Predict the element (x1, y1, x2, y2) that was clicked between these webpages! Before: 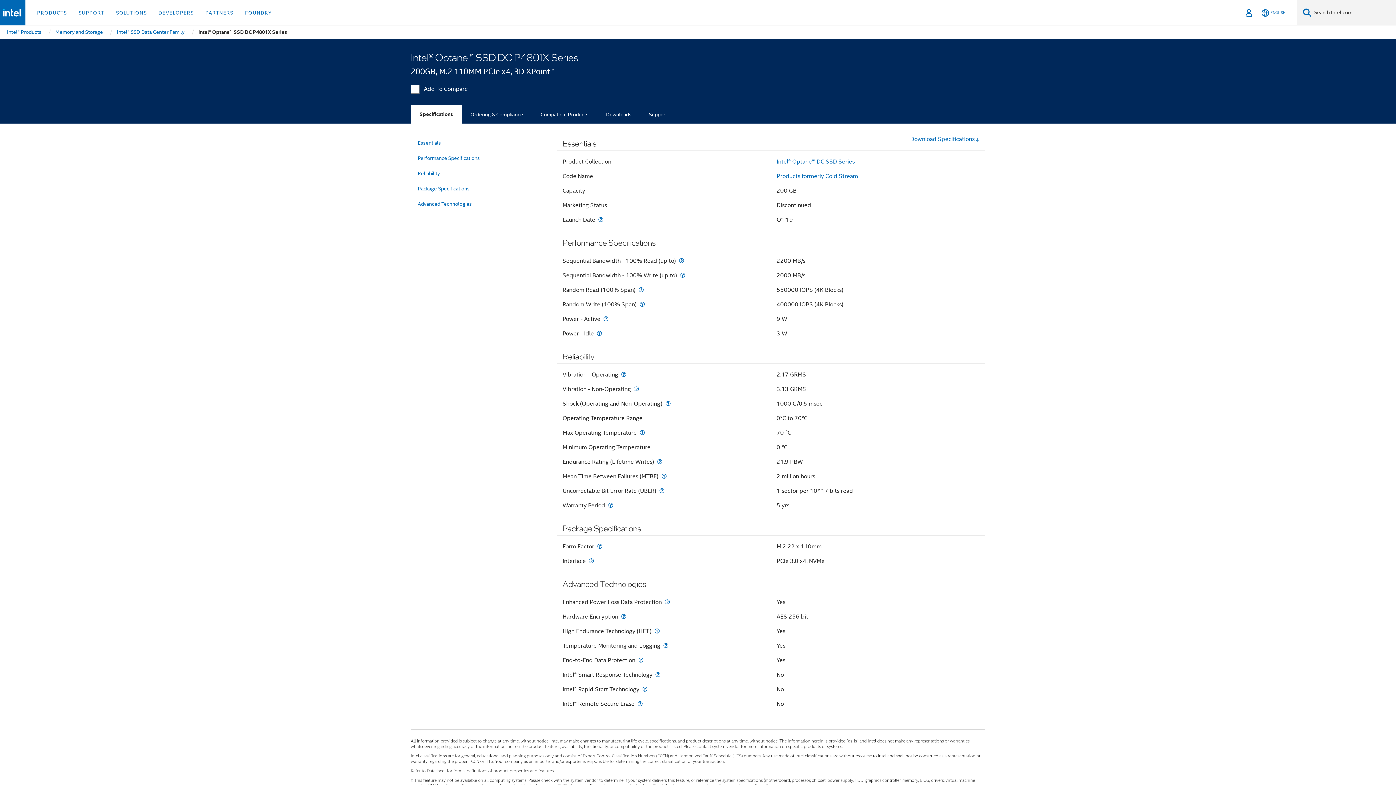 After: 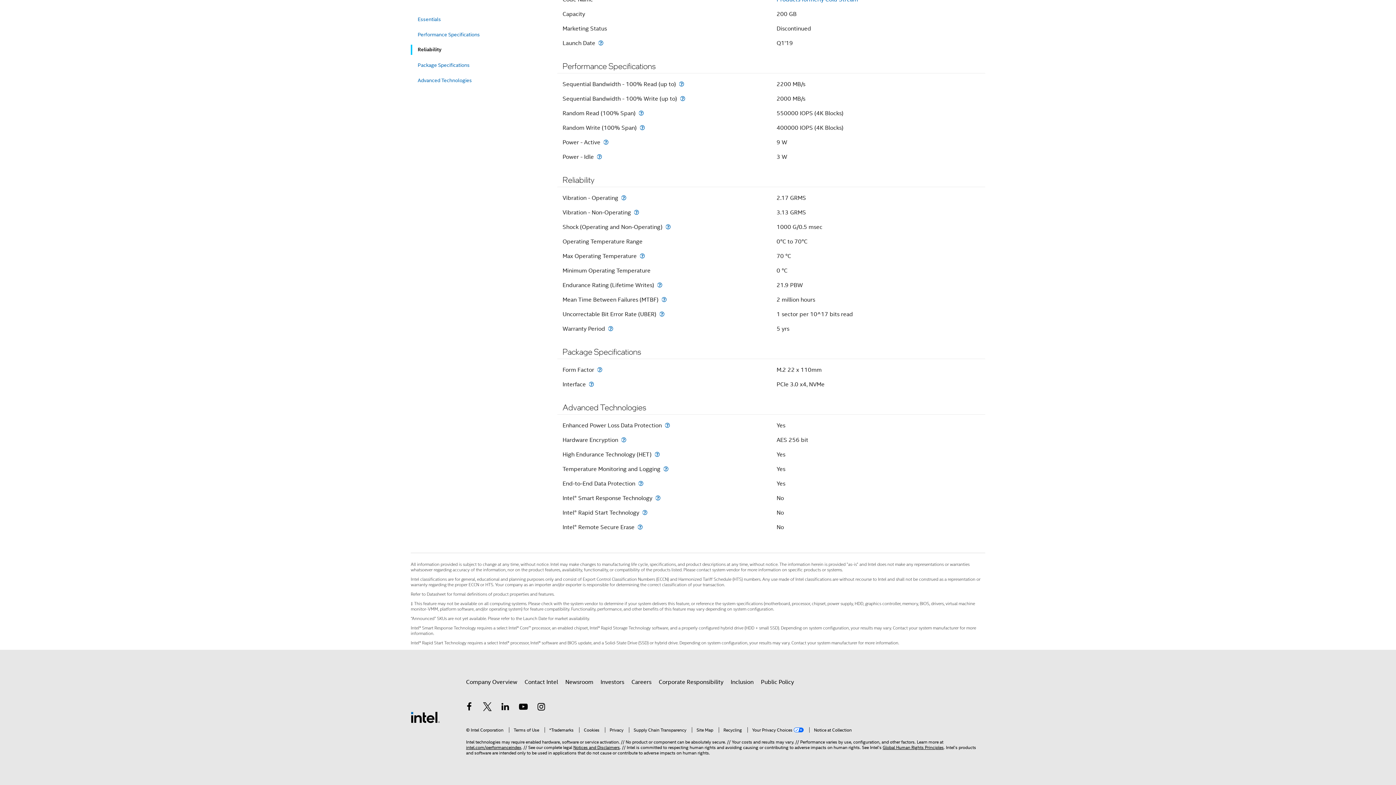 Action: label: Reliability bbox: (417, 167, 543, 179)